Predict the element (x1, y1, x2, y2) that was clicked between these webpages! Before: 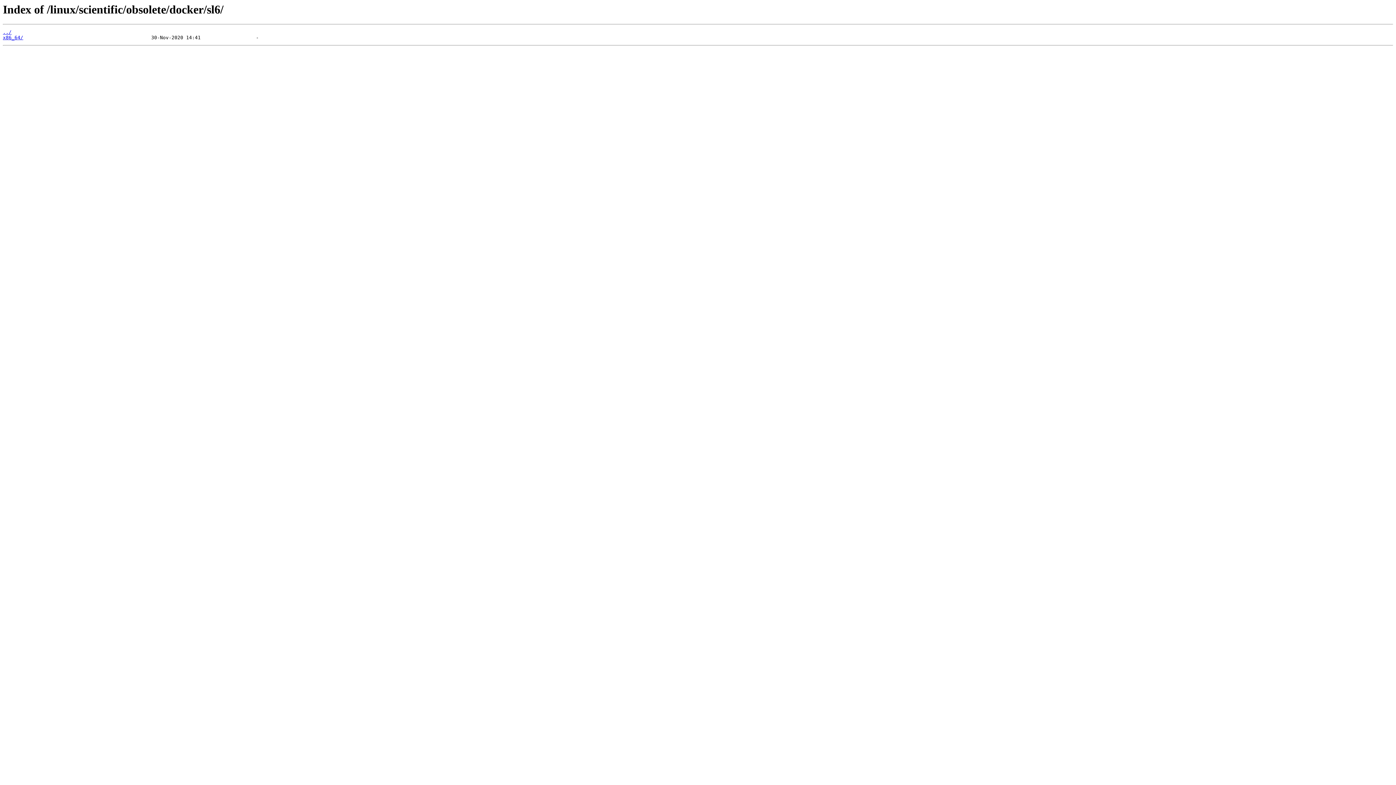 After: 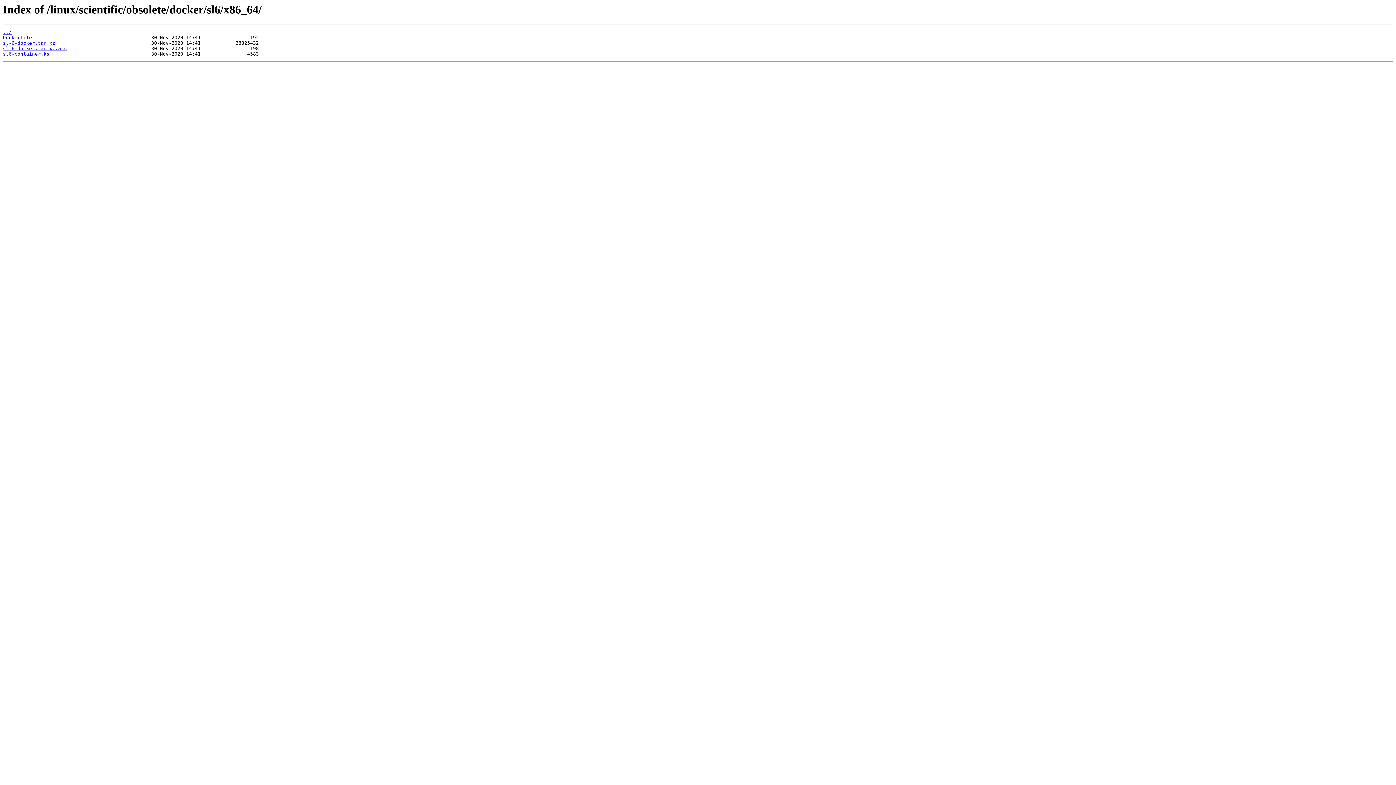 Action: bbox: (2, 35, 23, 40) label: x86_64/